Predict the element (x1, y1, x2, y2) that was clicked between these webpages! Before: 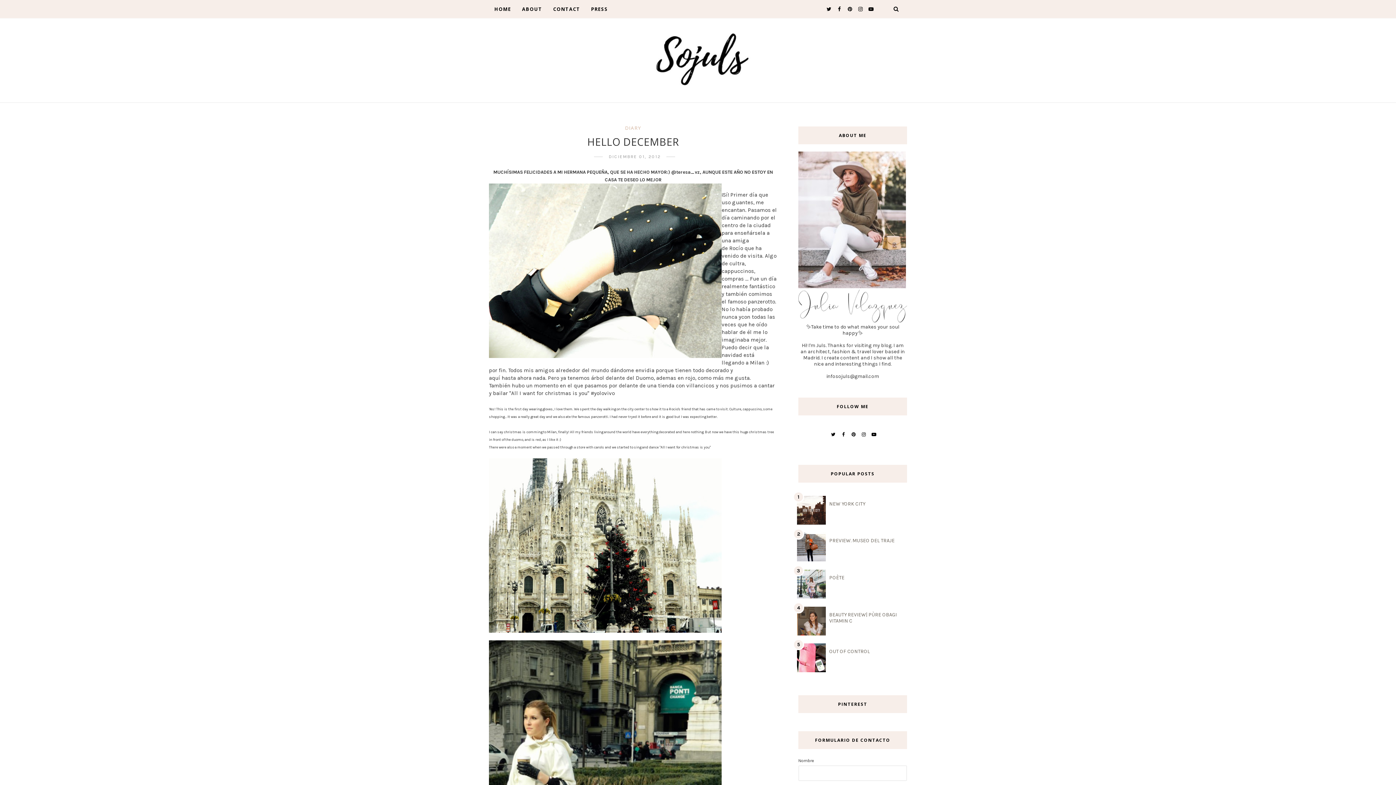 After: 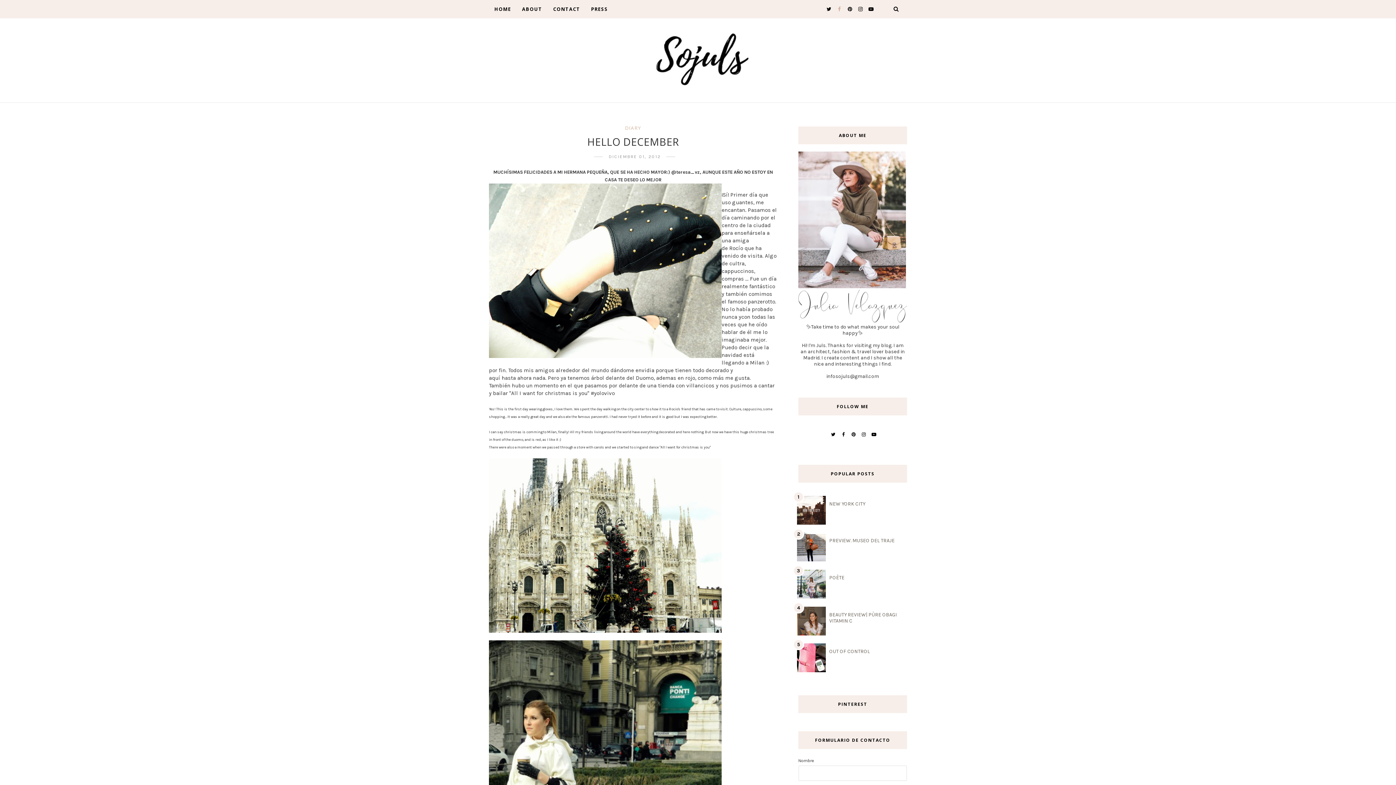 Action: bbox: (836, 5, 841, 12)